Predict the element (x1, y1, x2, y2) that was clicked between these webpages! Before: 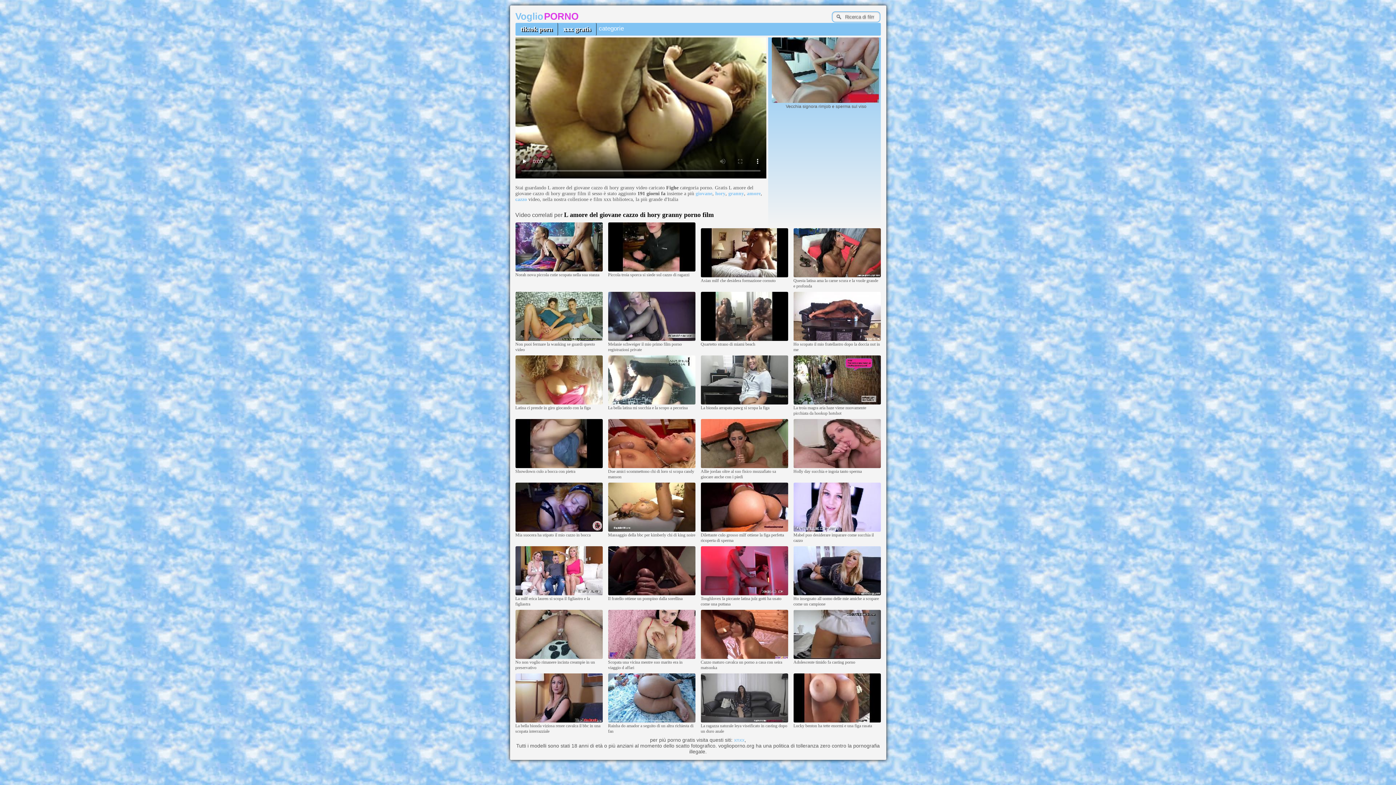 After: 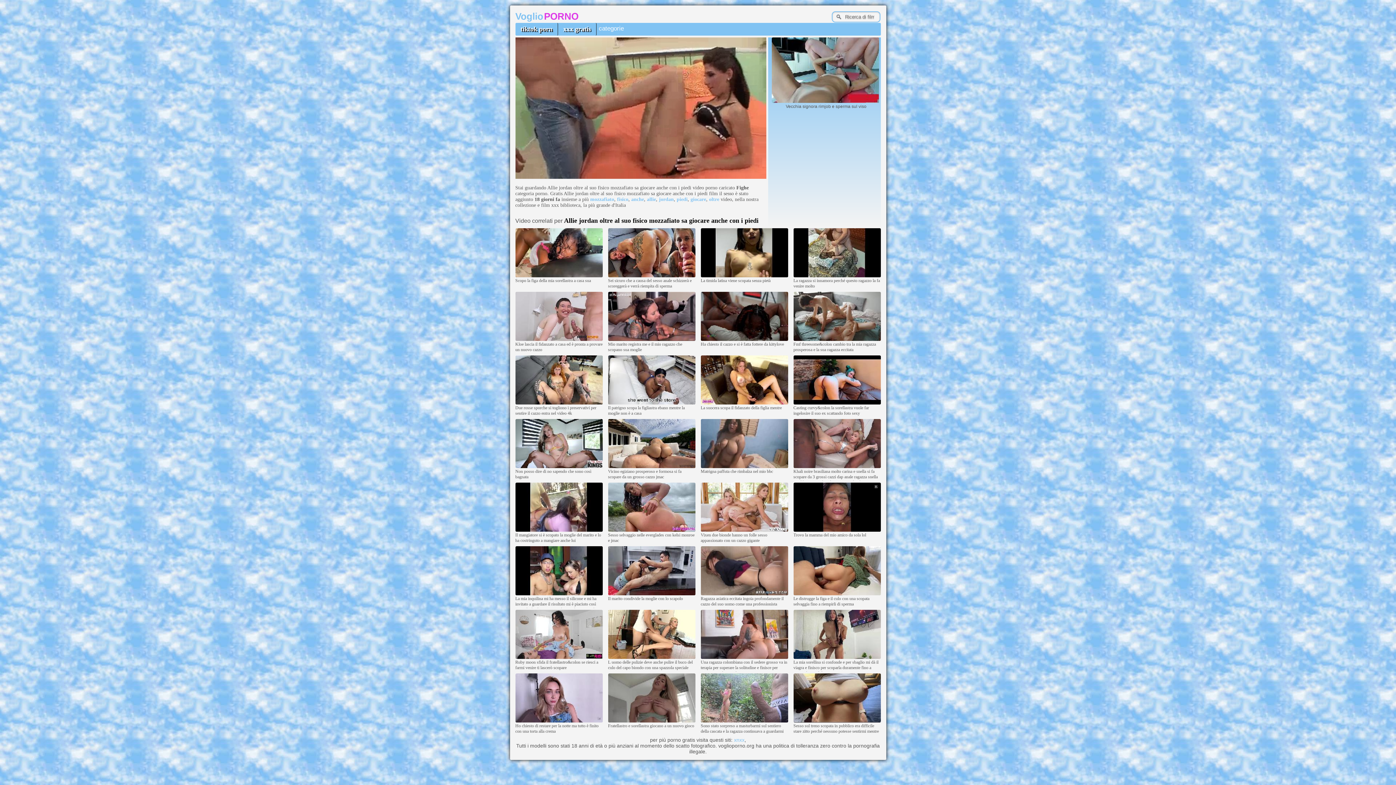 Action: bbox: (700, 464, 788, 469)